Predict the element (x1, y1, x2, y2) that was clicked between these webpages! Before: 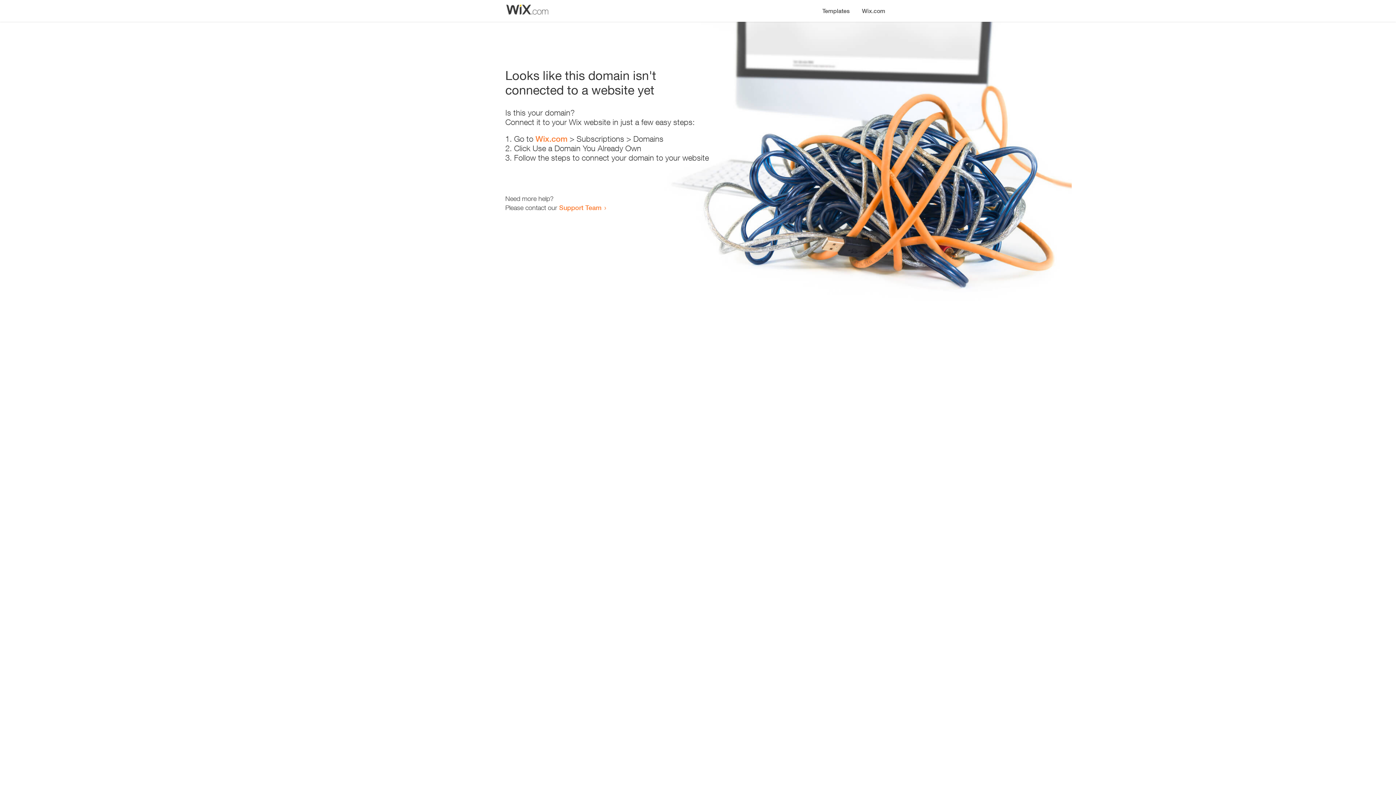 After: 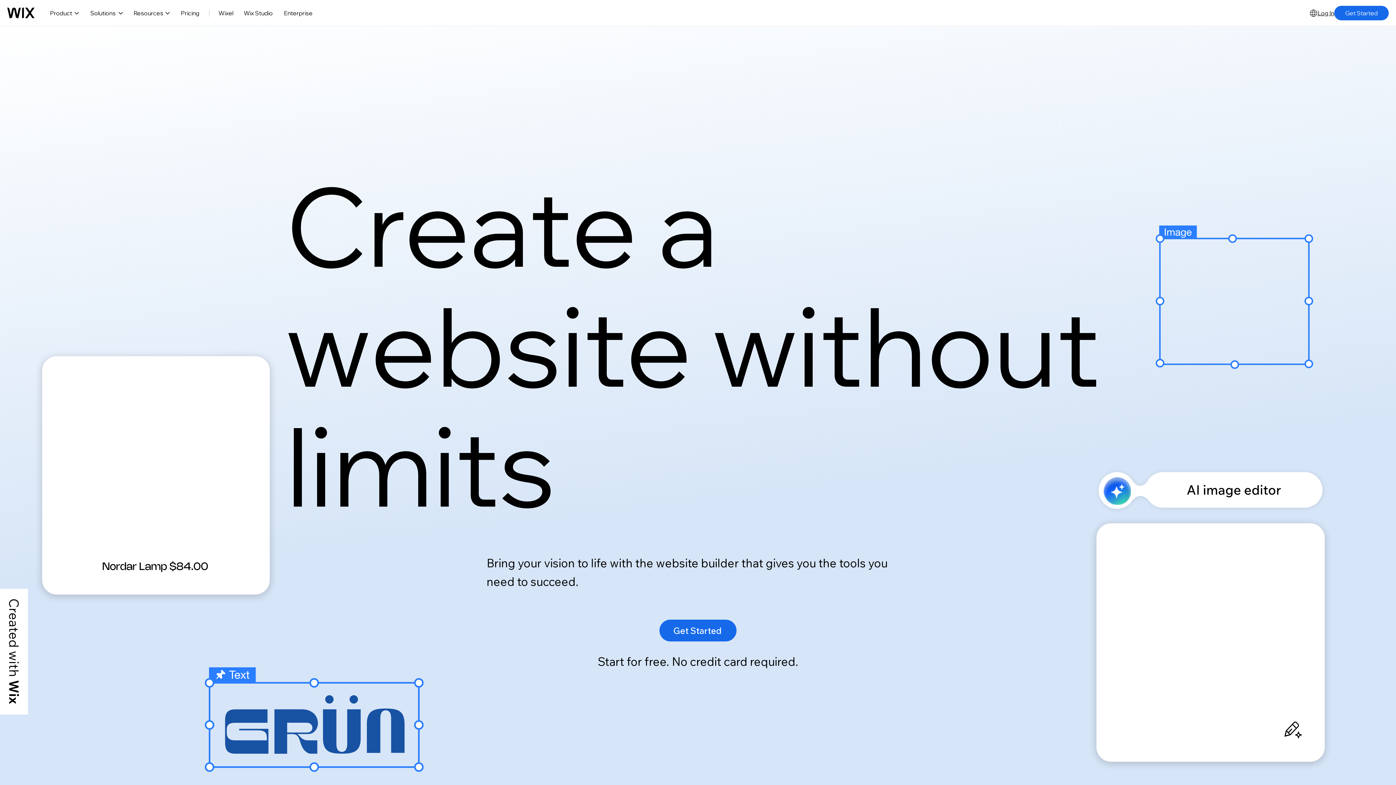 Action: label: Wix.com bbox: (856, 0, 890, 14)